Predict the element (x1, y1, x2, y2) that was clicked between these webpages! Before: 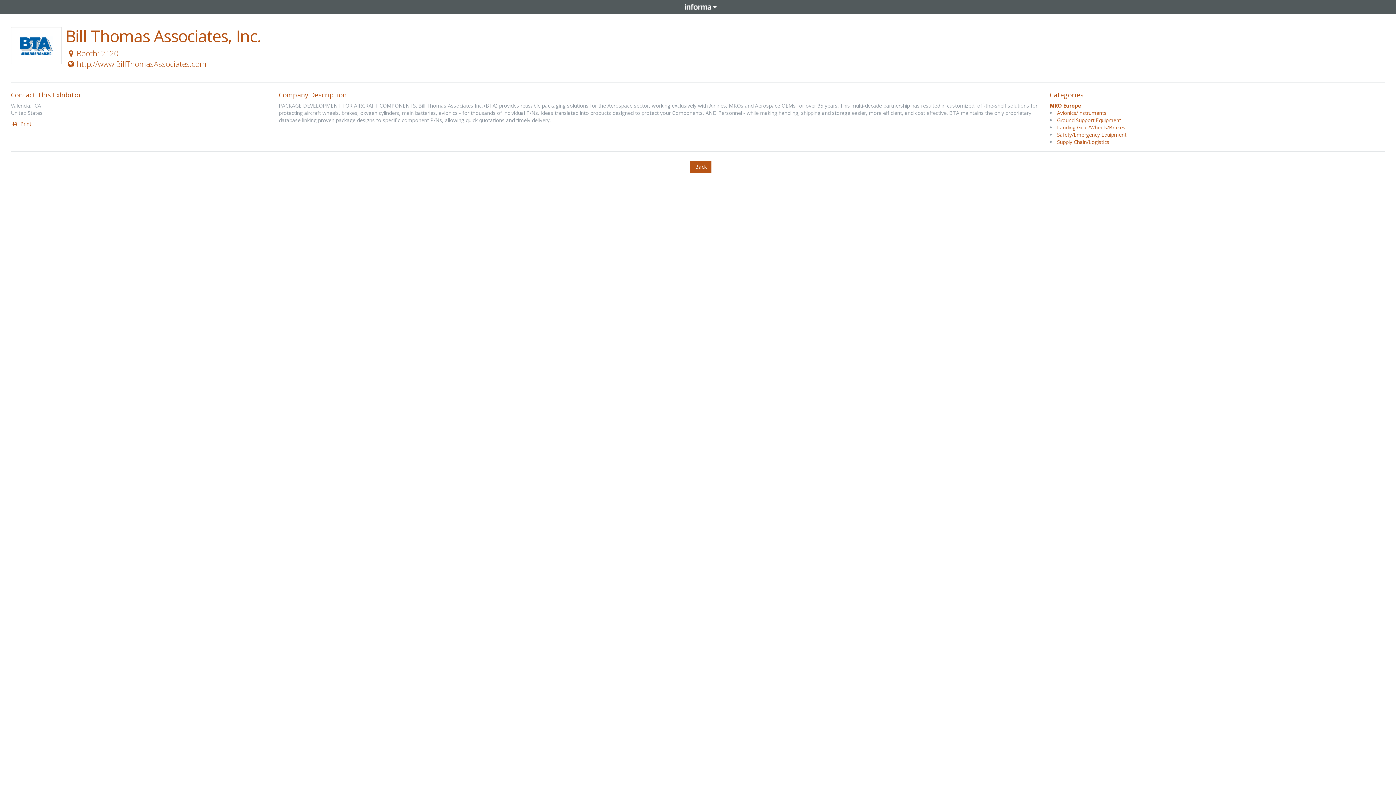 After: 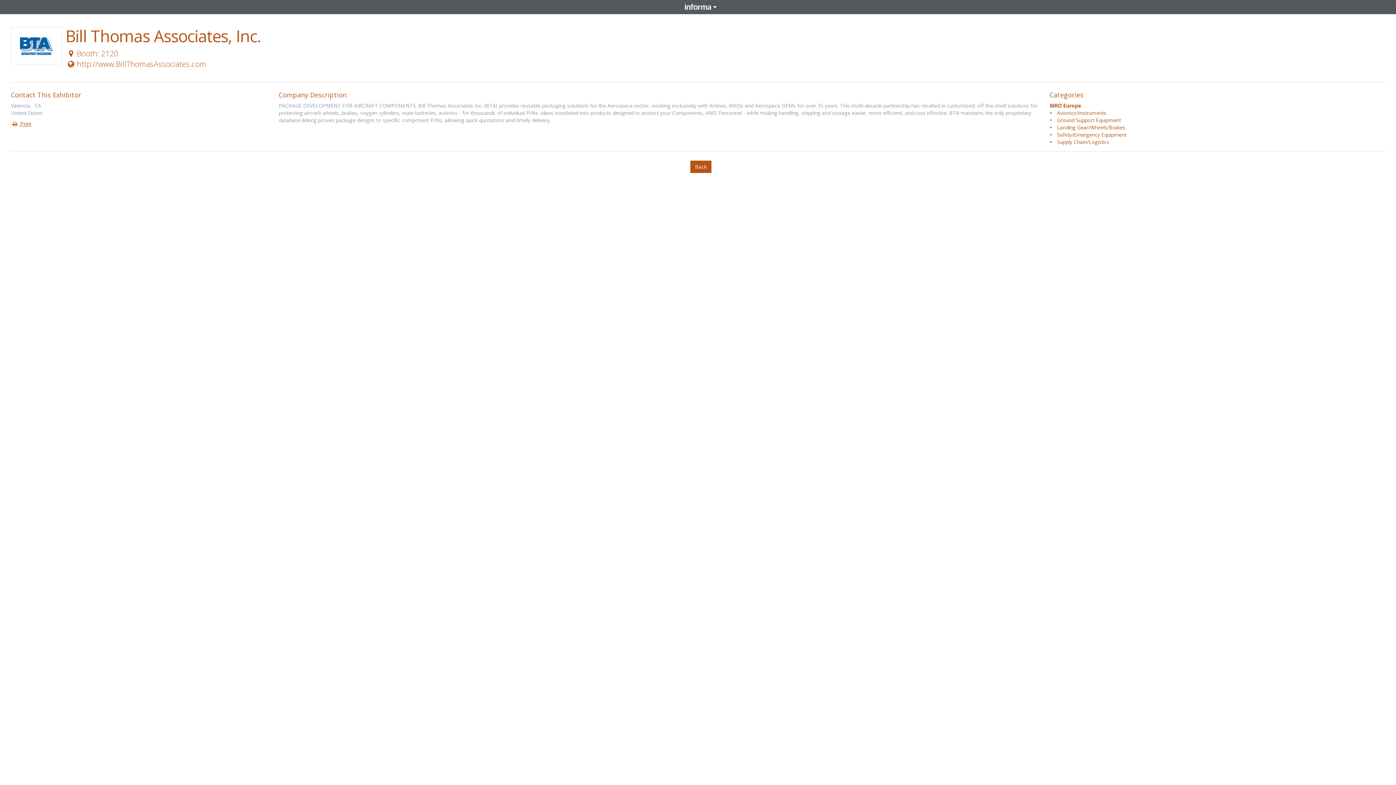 Action: label:  Print bbox: (10, 120, 31, 127)